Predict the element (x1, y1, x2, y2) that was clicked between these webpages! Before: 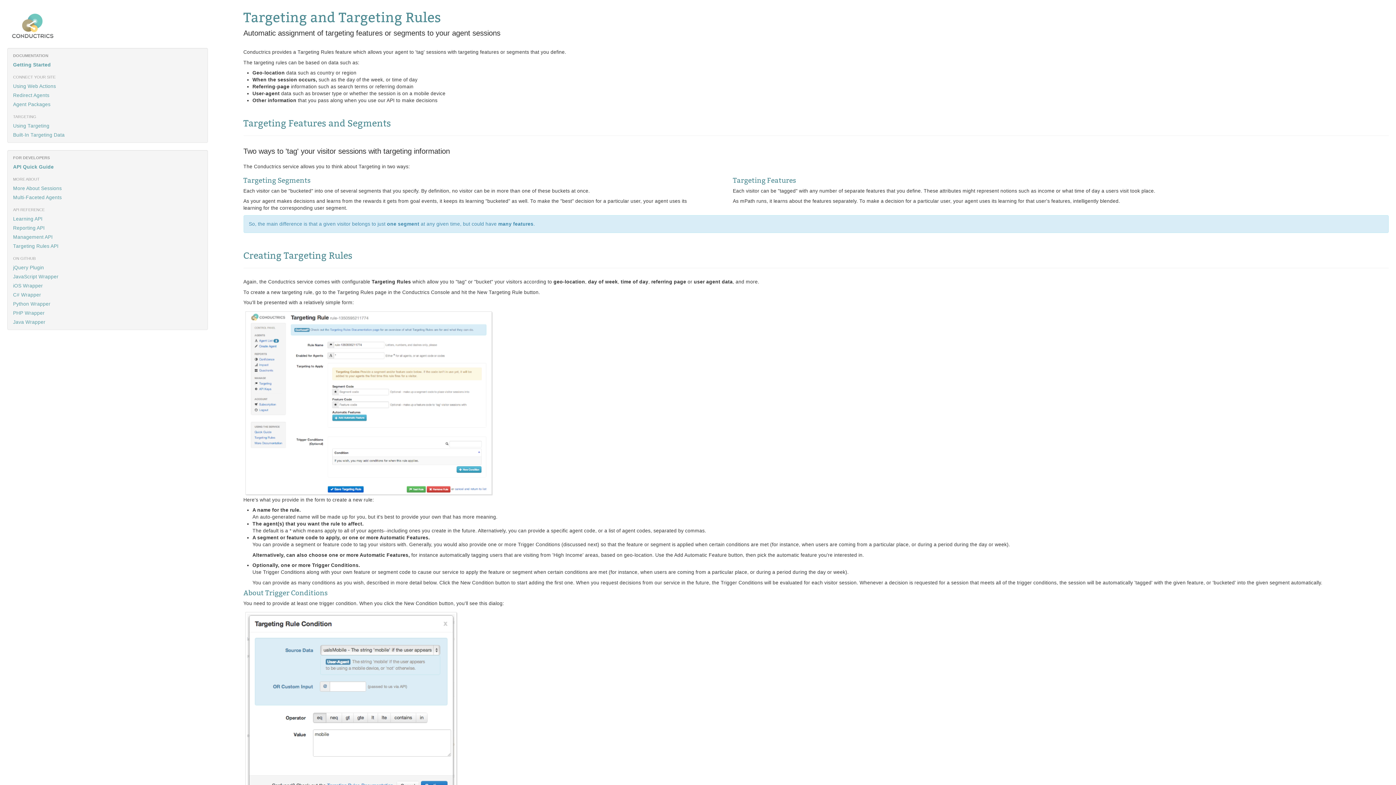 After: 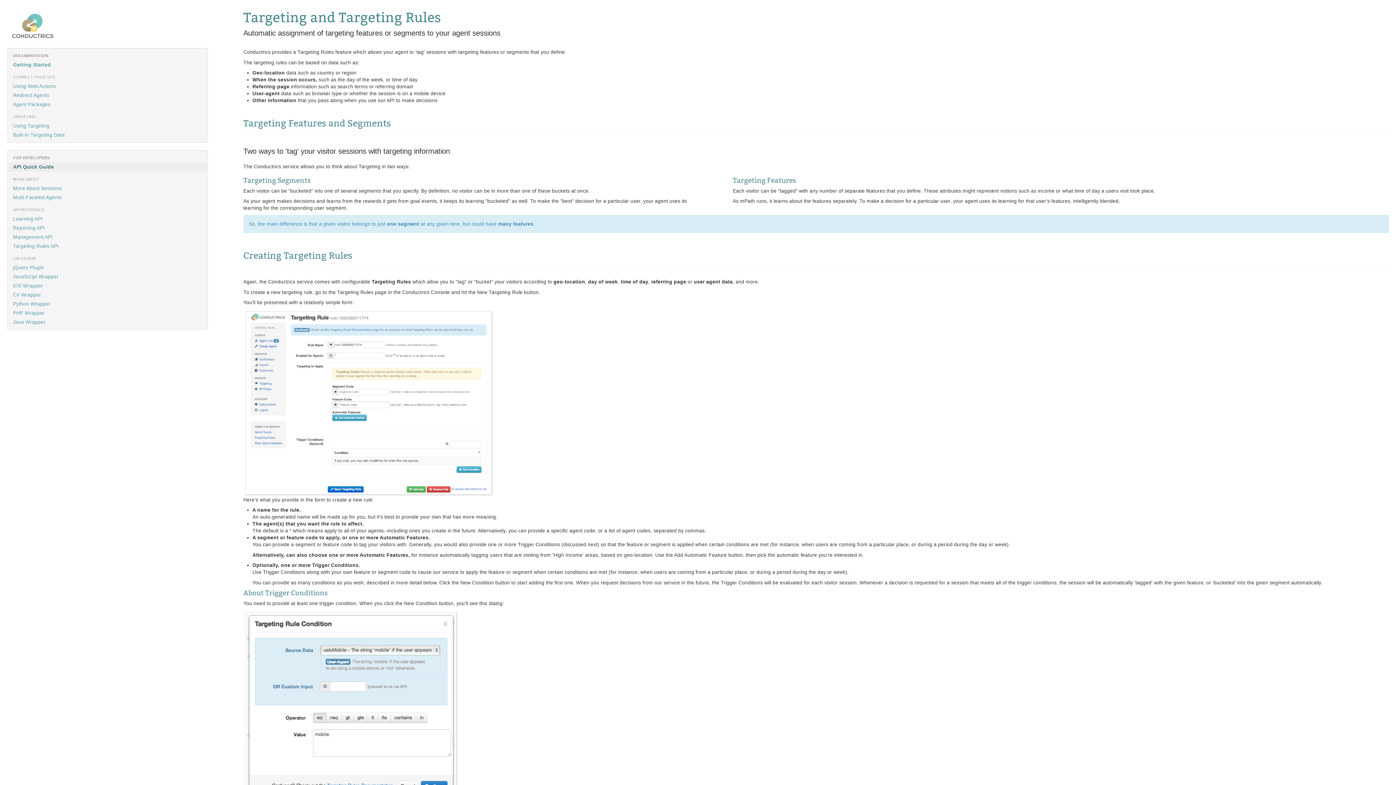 Action: label: API Quick Guide bbox: (7, 162, 207, 171)